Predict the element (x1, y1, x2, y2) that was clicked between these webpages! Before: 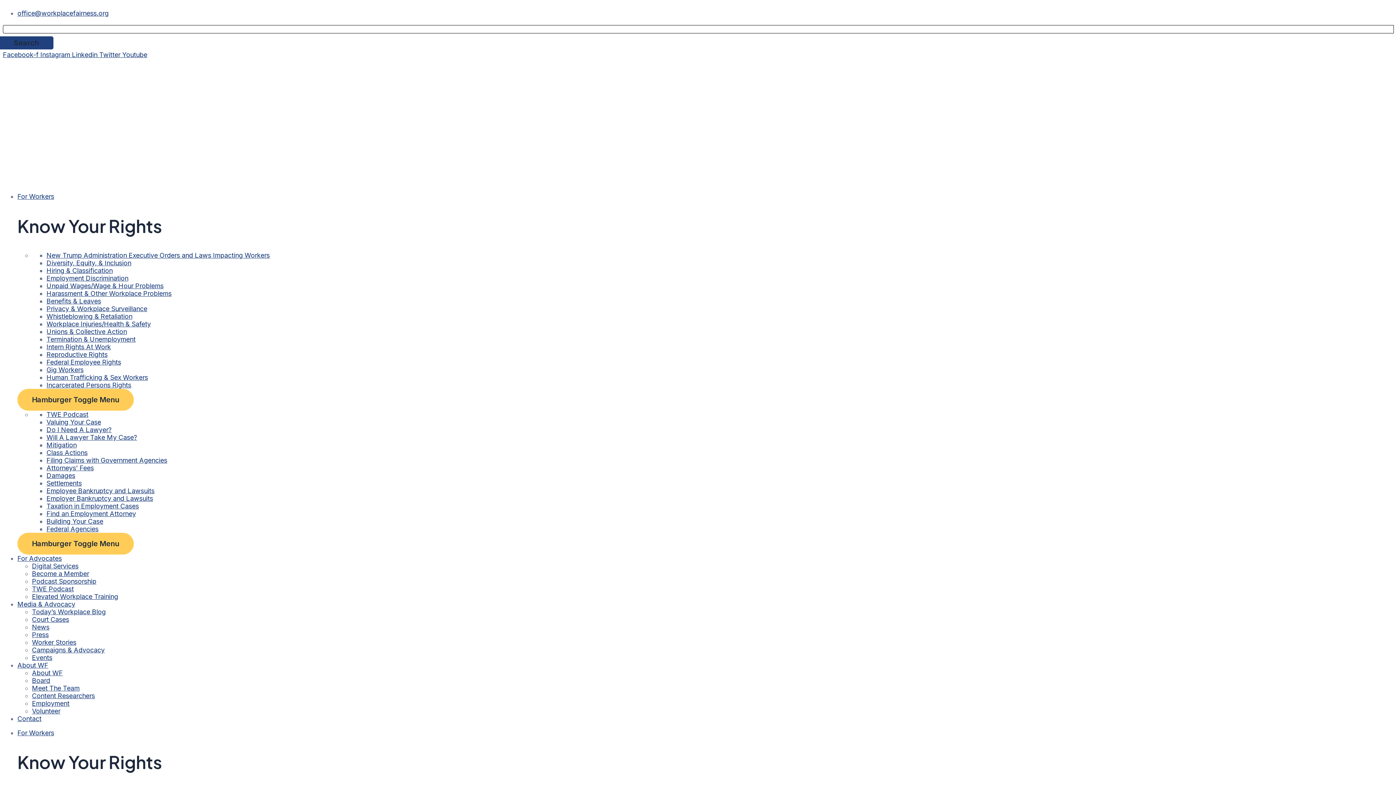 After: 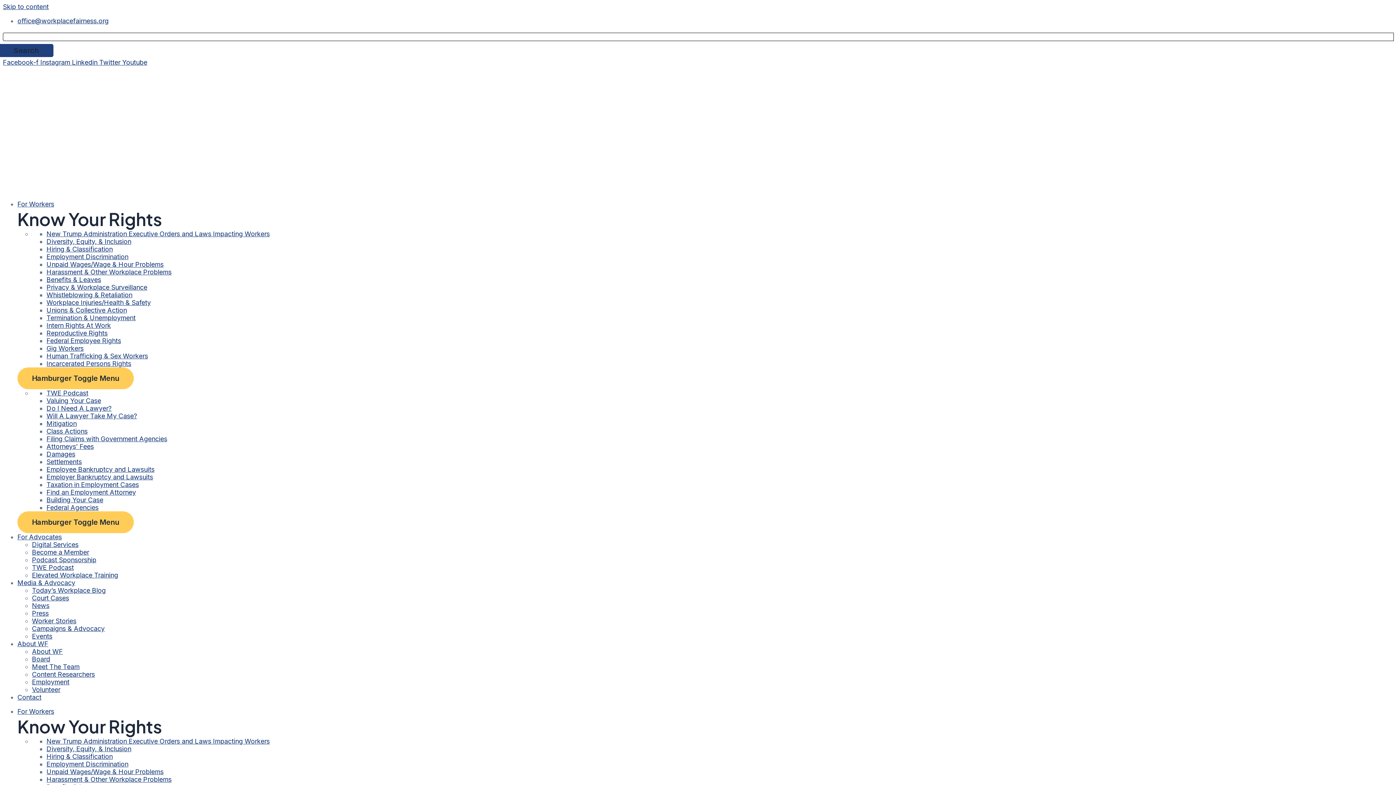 Action: label: Employment bbox: (32, 699, 69, 707)